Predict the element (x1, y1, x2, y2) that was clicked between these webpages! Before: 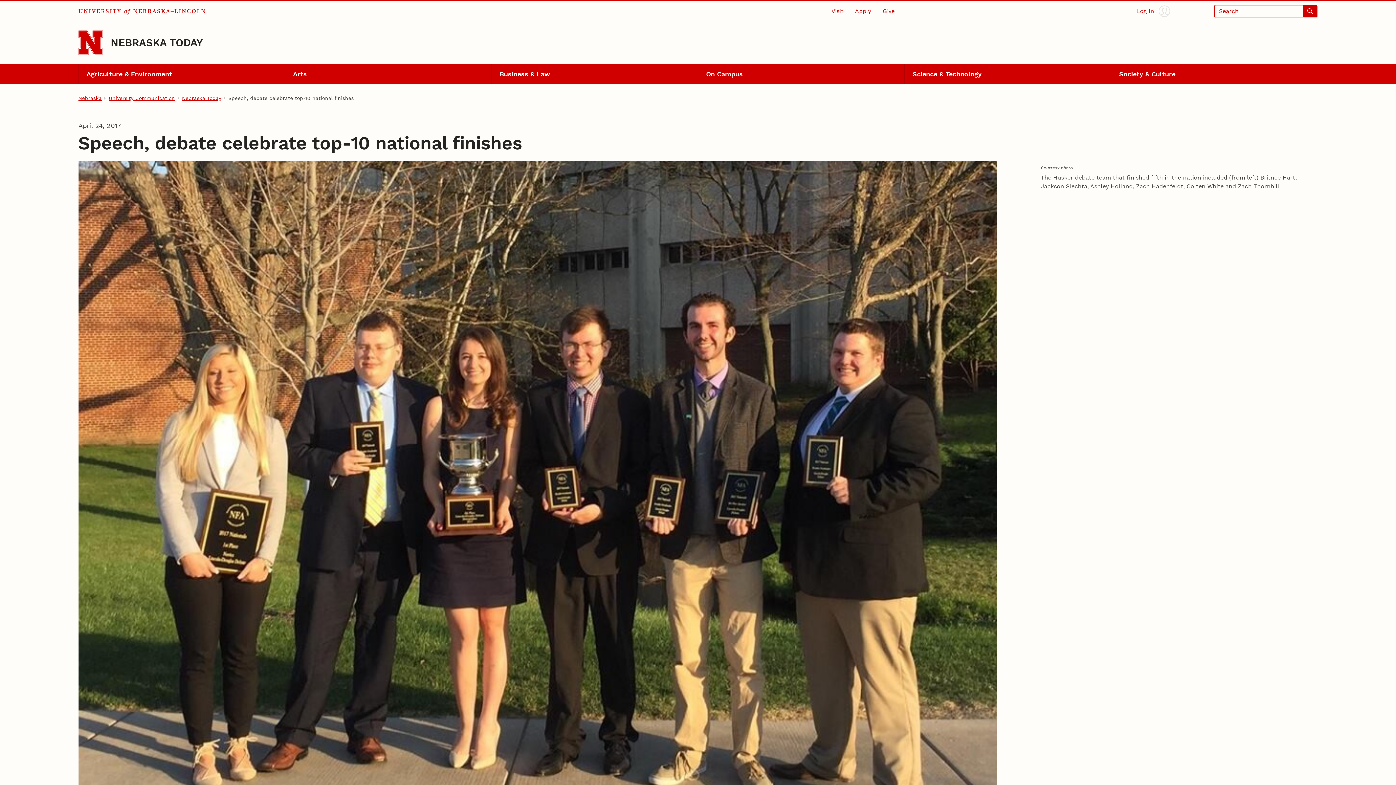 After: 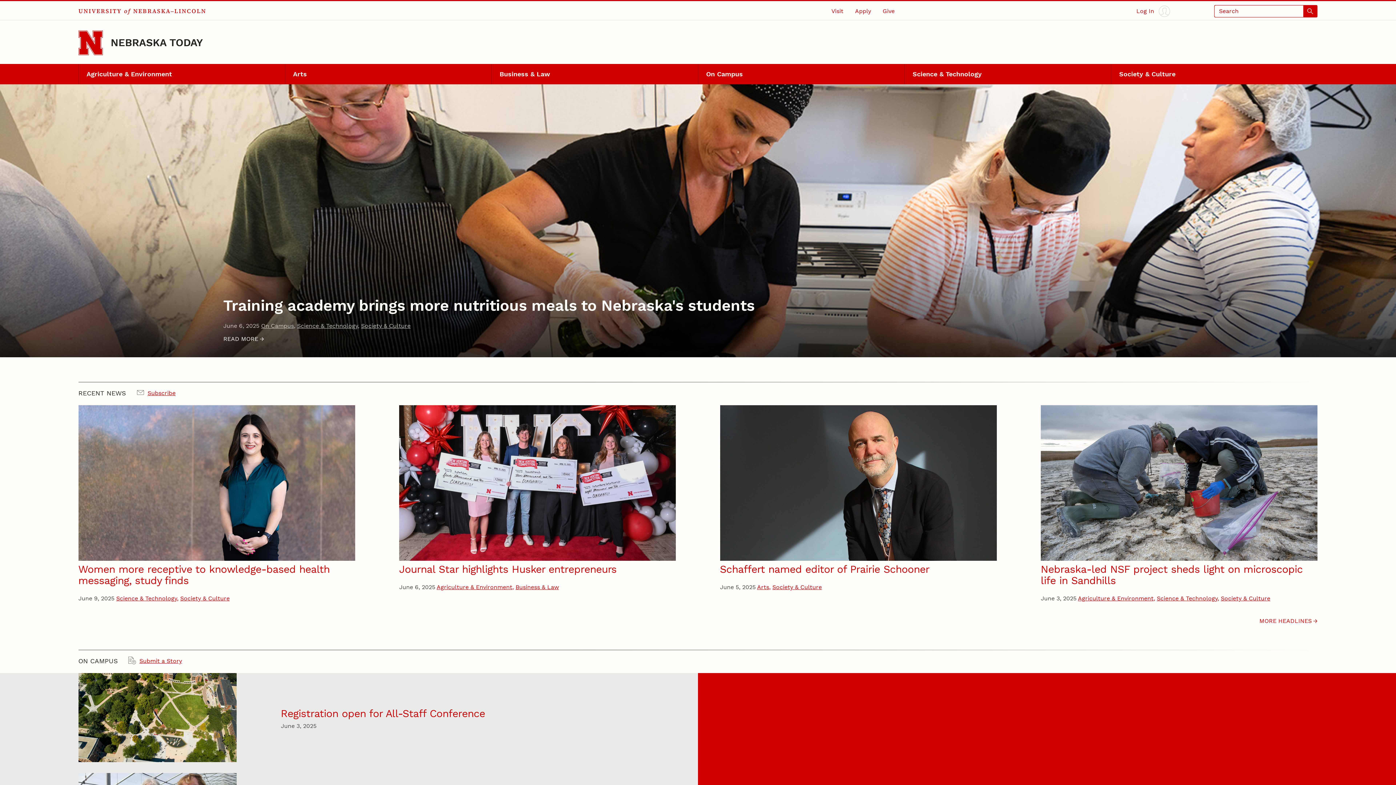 Action: bbox: (182, 94, 221, 101) label: Nebraska Today